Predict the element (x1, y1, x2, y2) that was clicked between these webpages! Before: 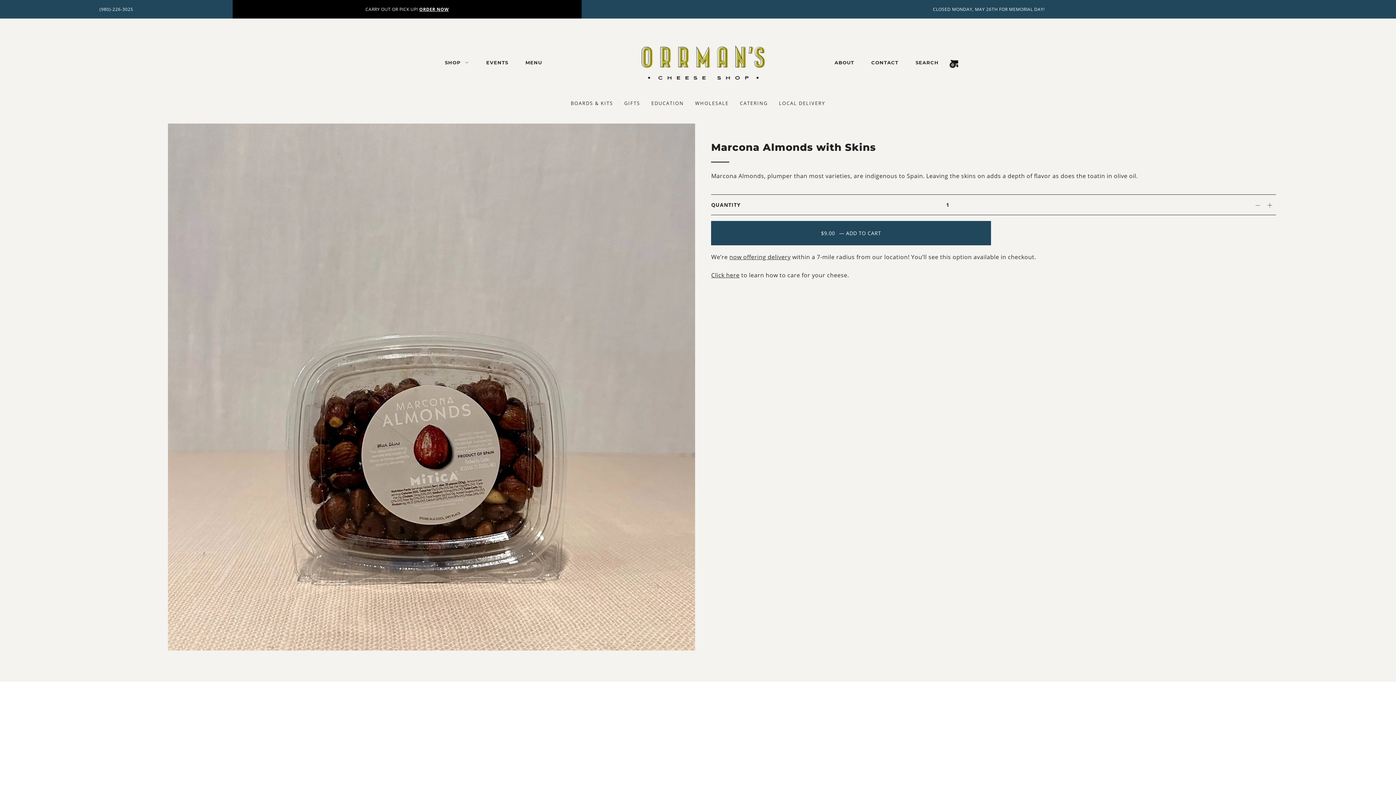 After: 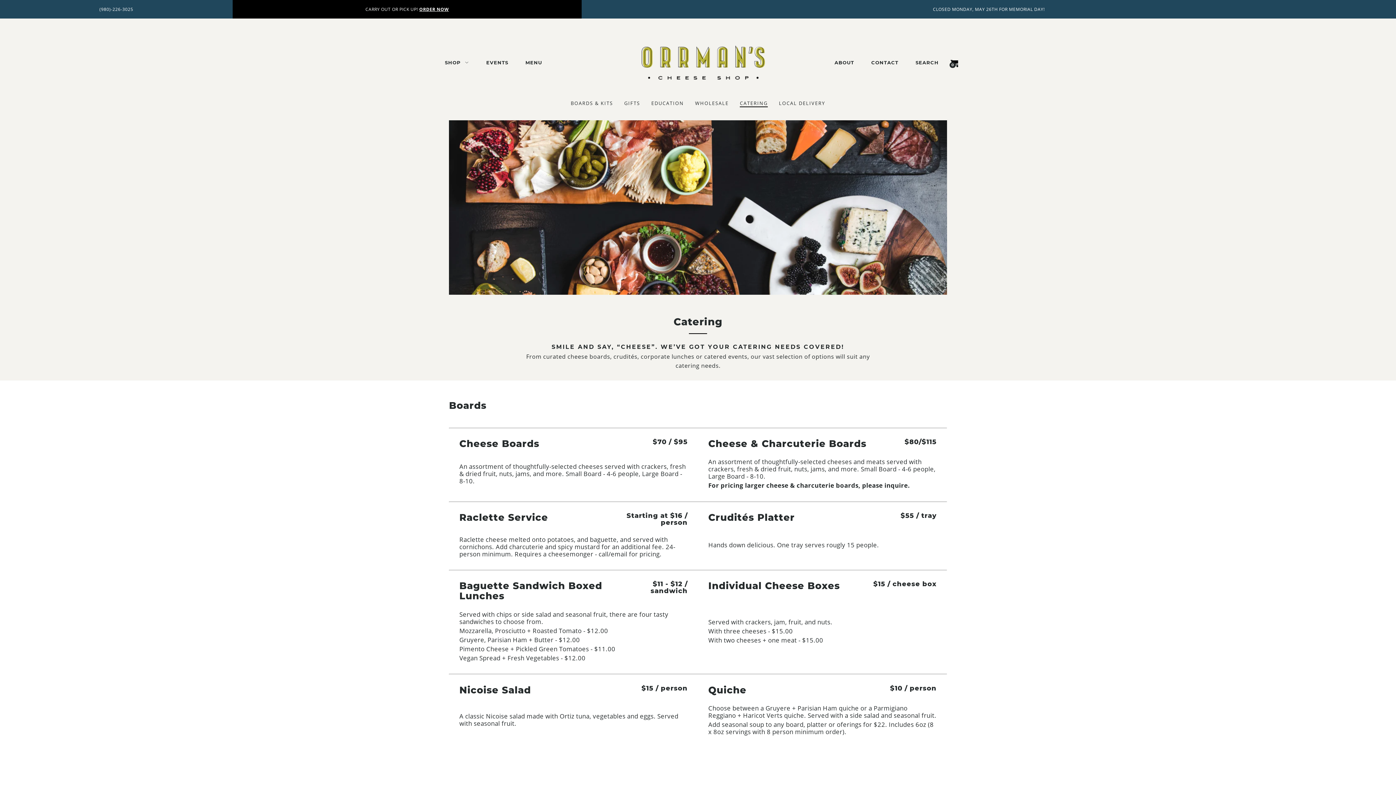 Action: label: CATERING bbox: (740, 99, 767, 106)